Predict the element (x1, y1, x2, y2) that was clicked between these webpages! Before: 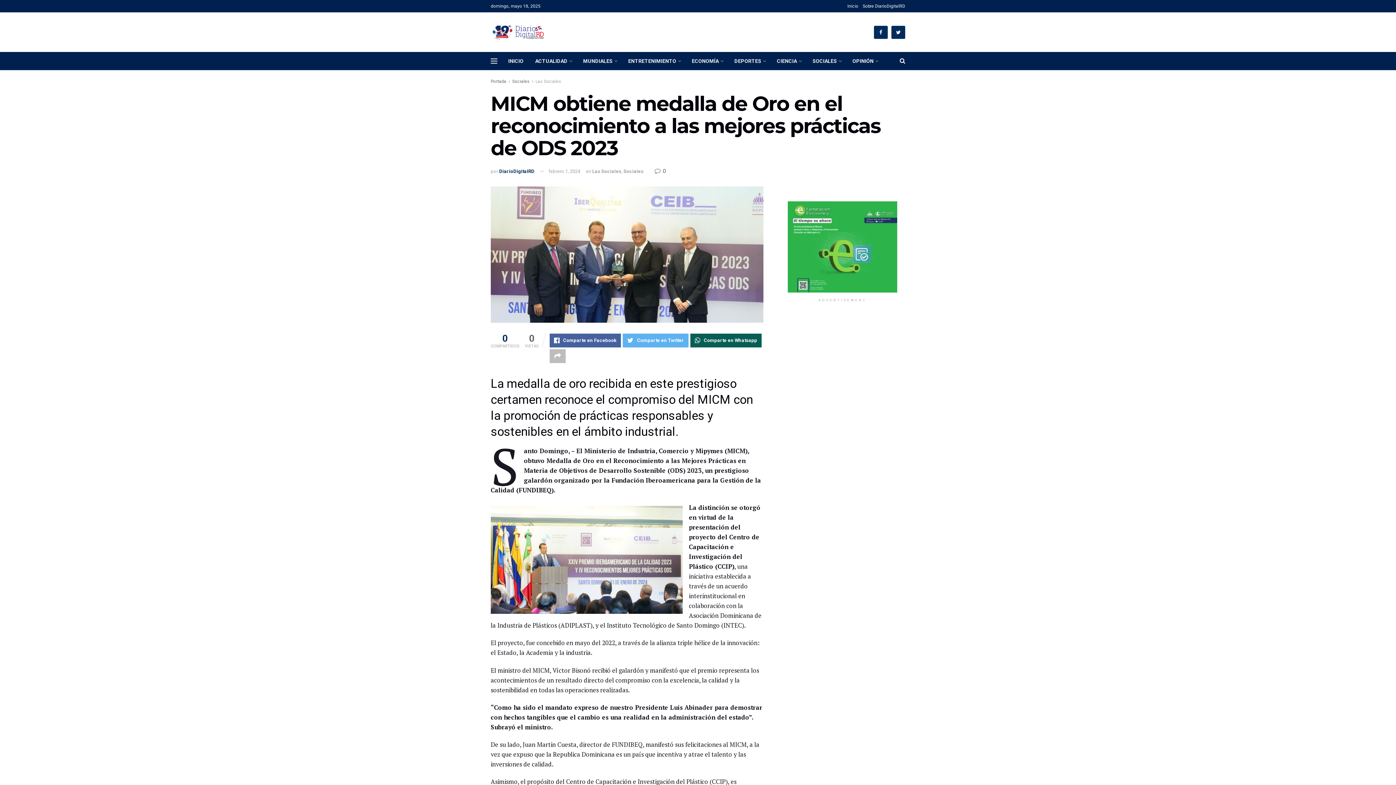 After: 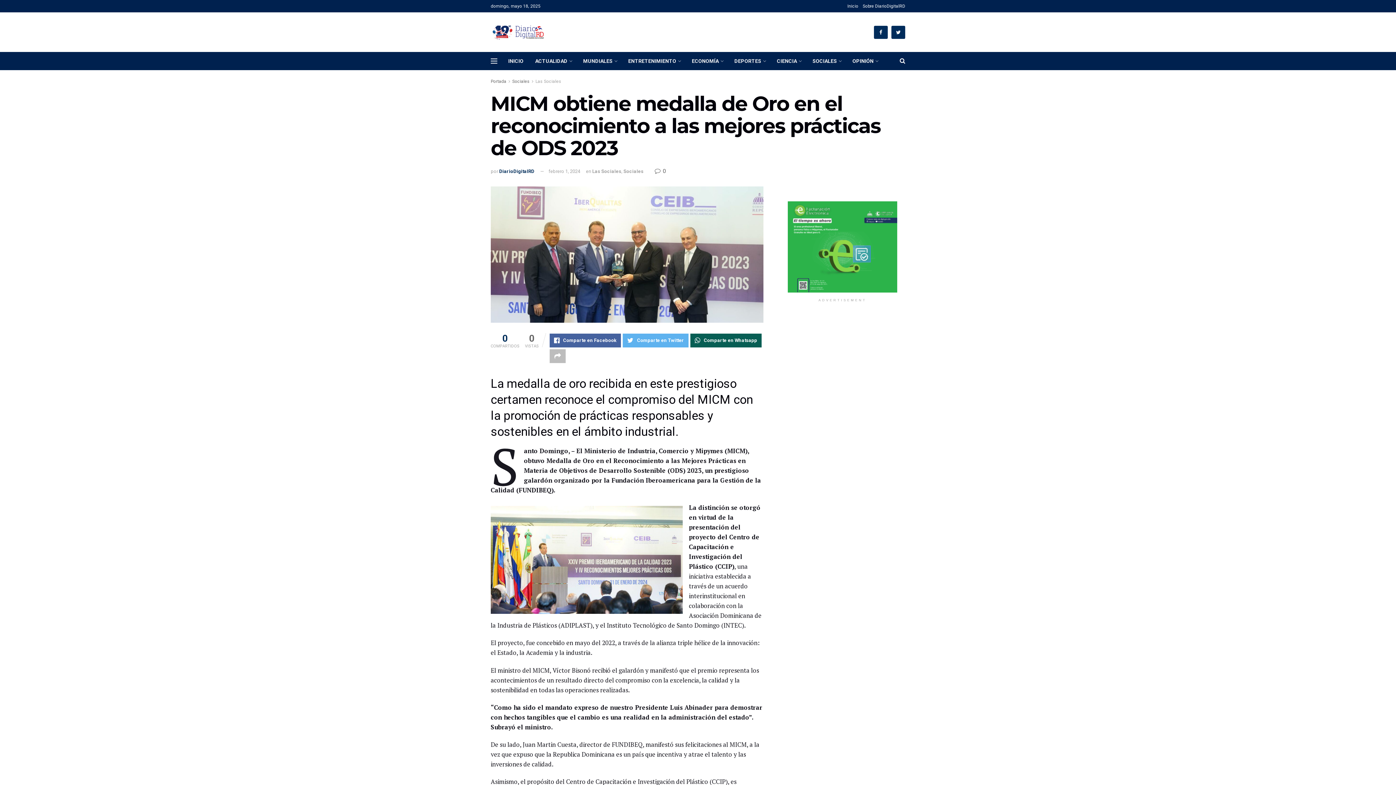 Action: bbox: (654, 167, 666, 174) label:  0